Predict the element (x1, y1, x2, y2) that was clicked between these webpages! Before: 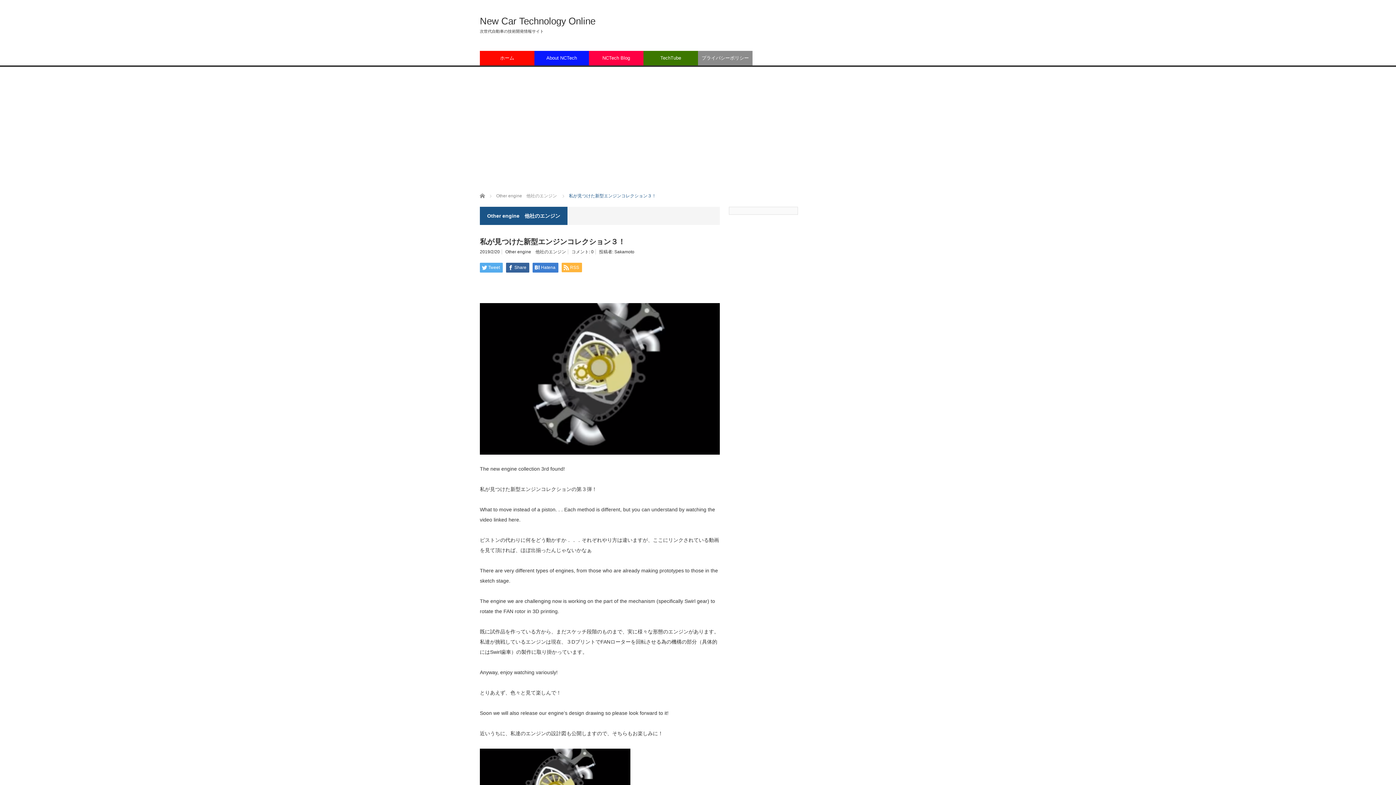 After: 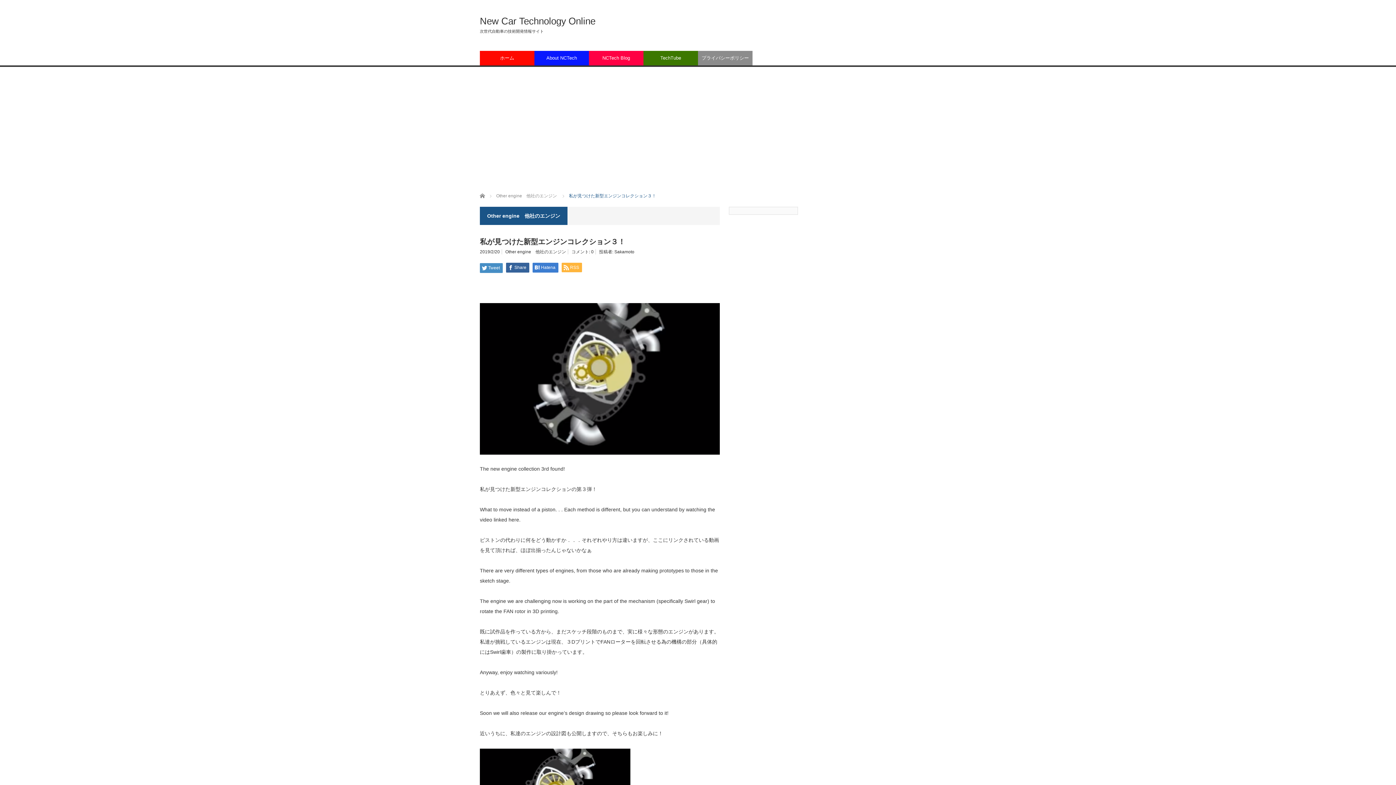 Action: label: Tweet bbox: (480, 262, 502, 272)